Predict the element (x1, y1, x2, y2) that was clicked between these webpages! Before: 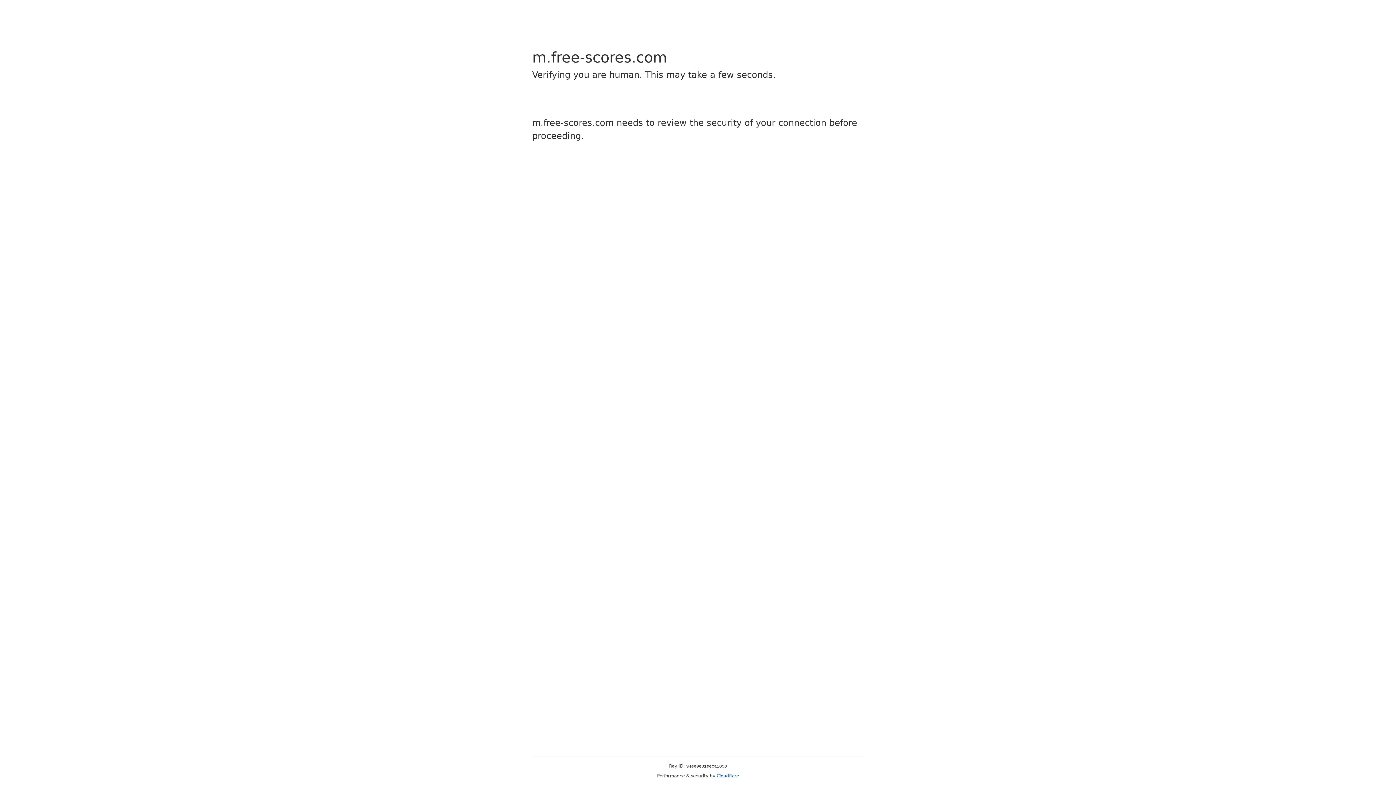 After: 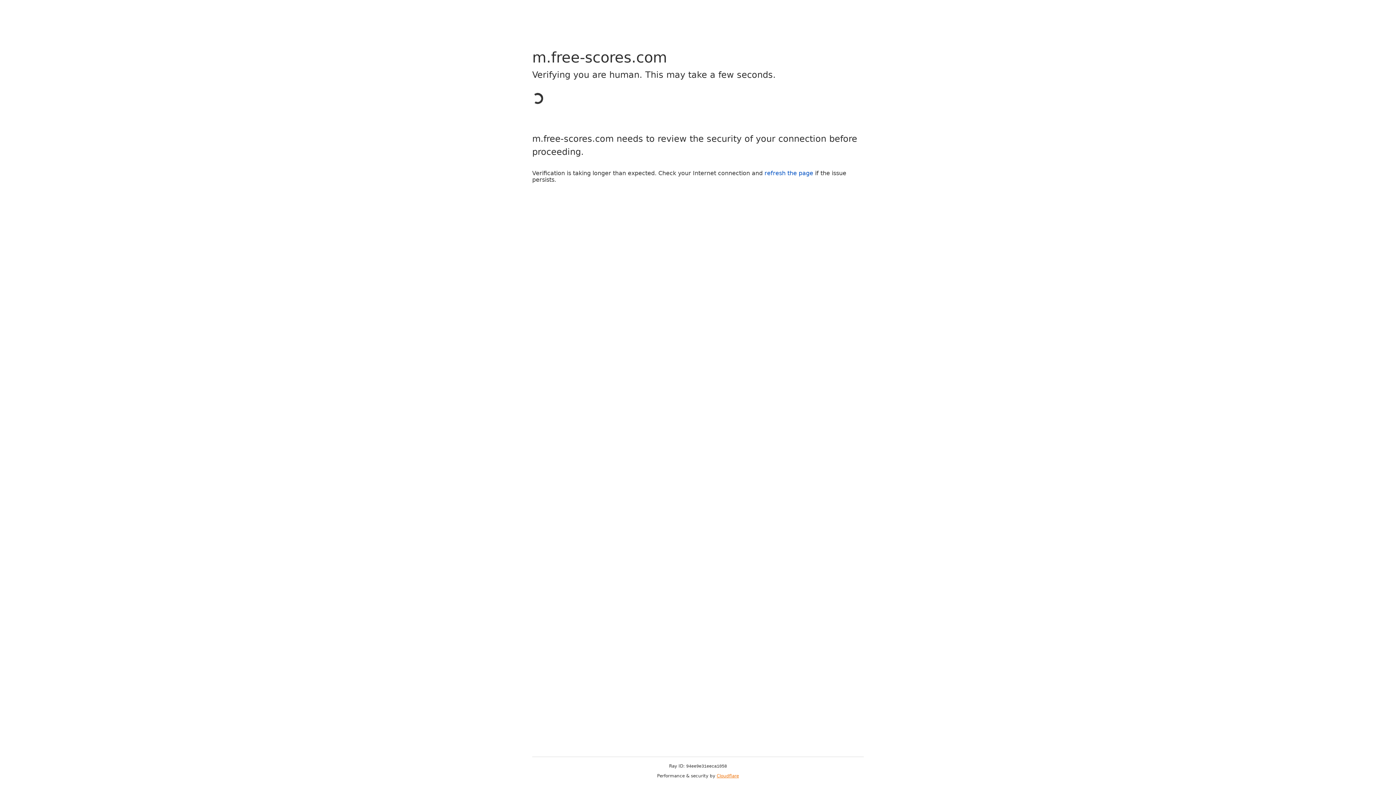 Action: bbox: (716, 773, 739, 778) label: Cloudflare